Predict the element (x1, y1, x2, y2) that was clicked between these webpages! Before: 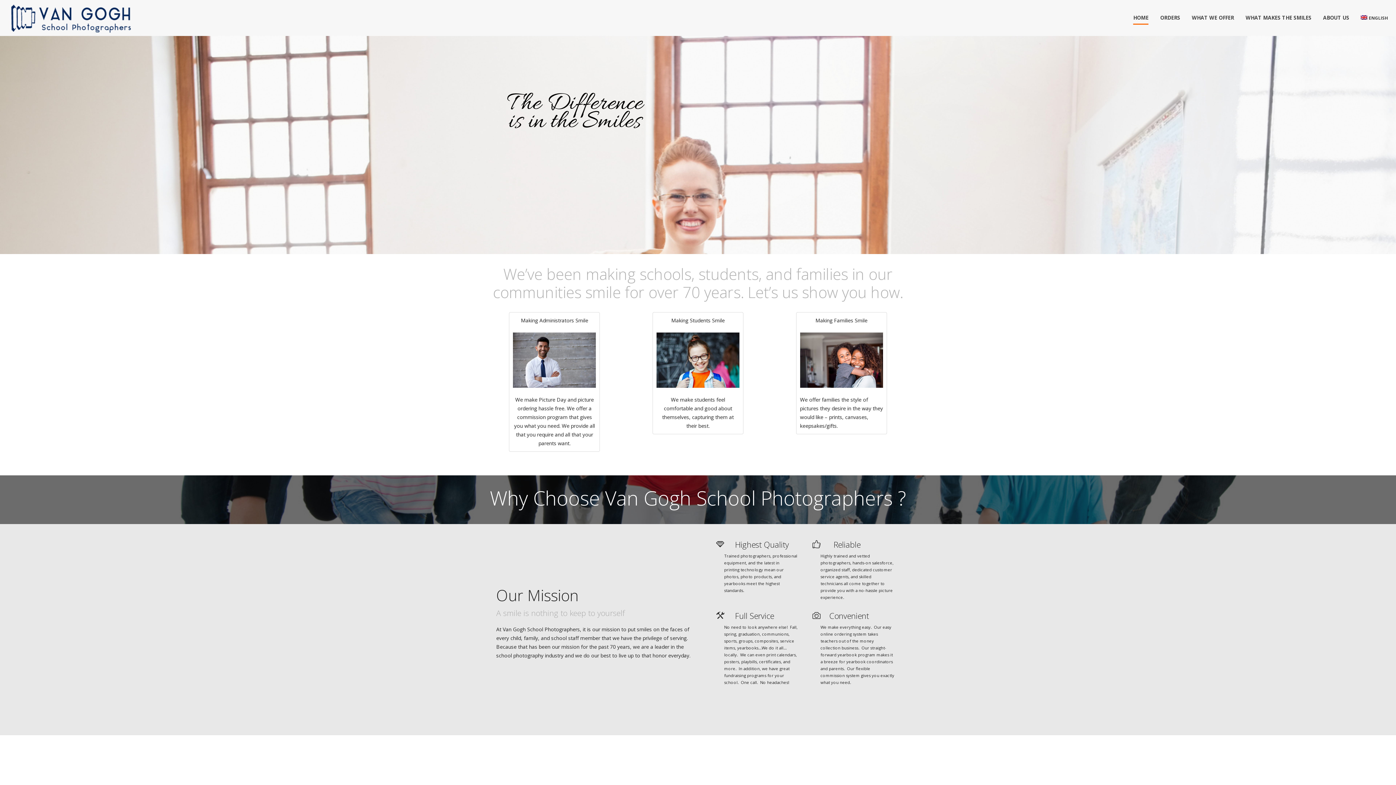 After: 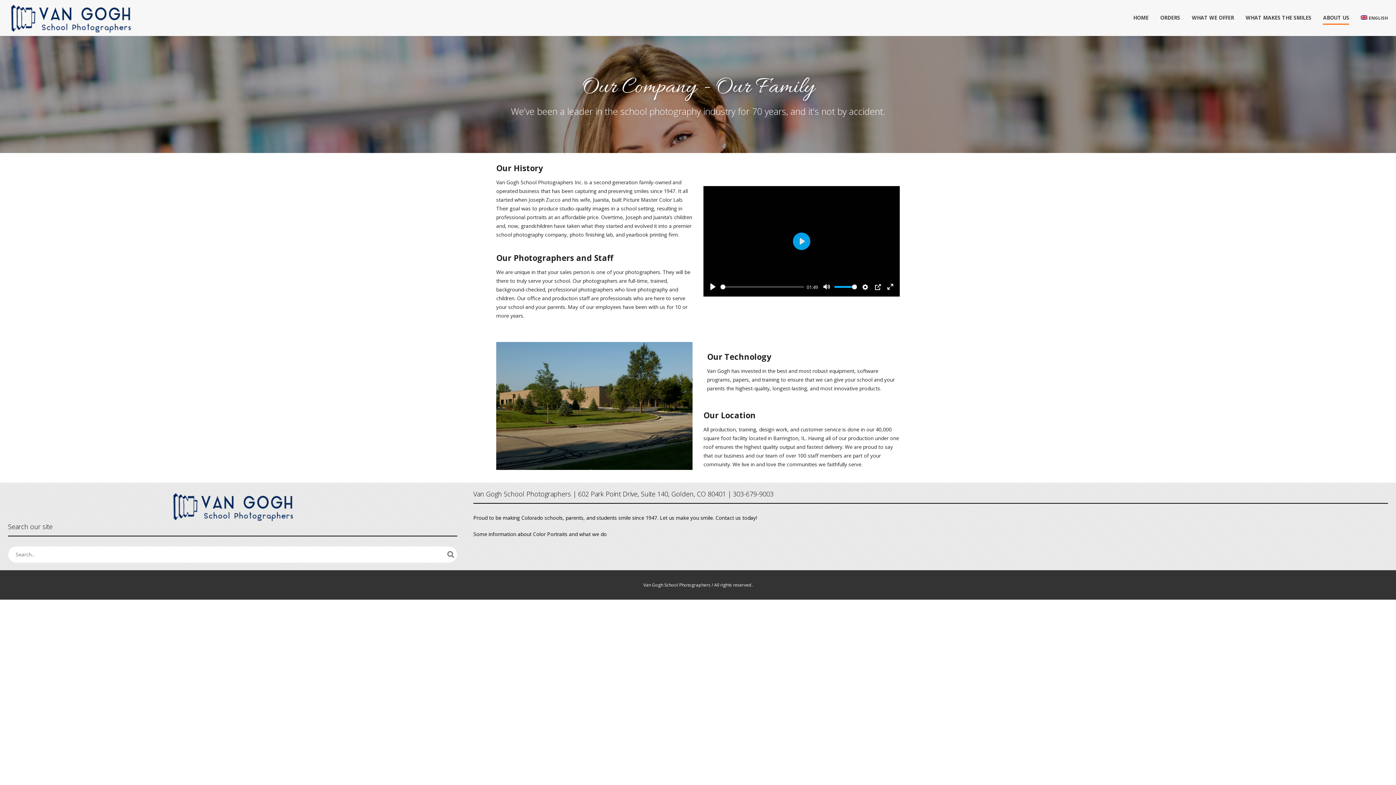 Action: label: ABOUT US bbox: (1323, 10, 1349, 24)